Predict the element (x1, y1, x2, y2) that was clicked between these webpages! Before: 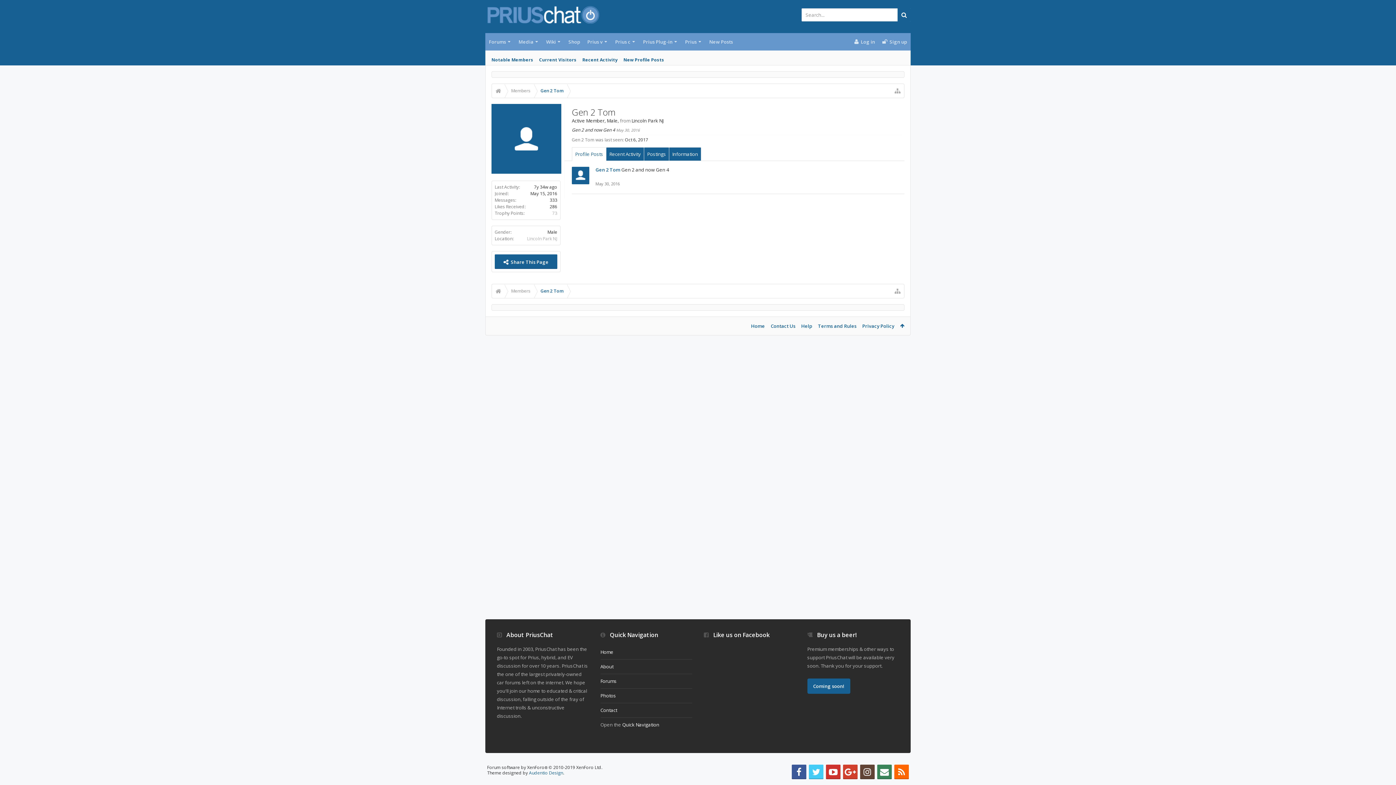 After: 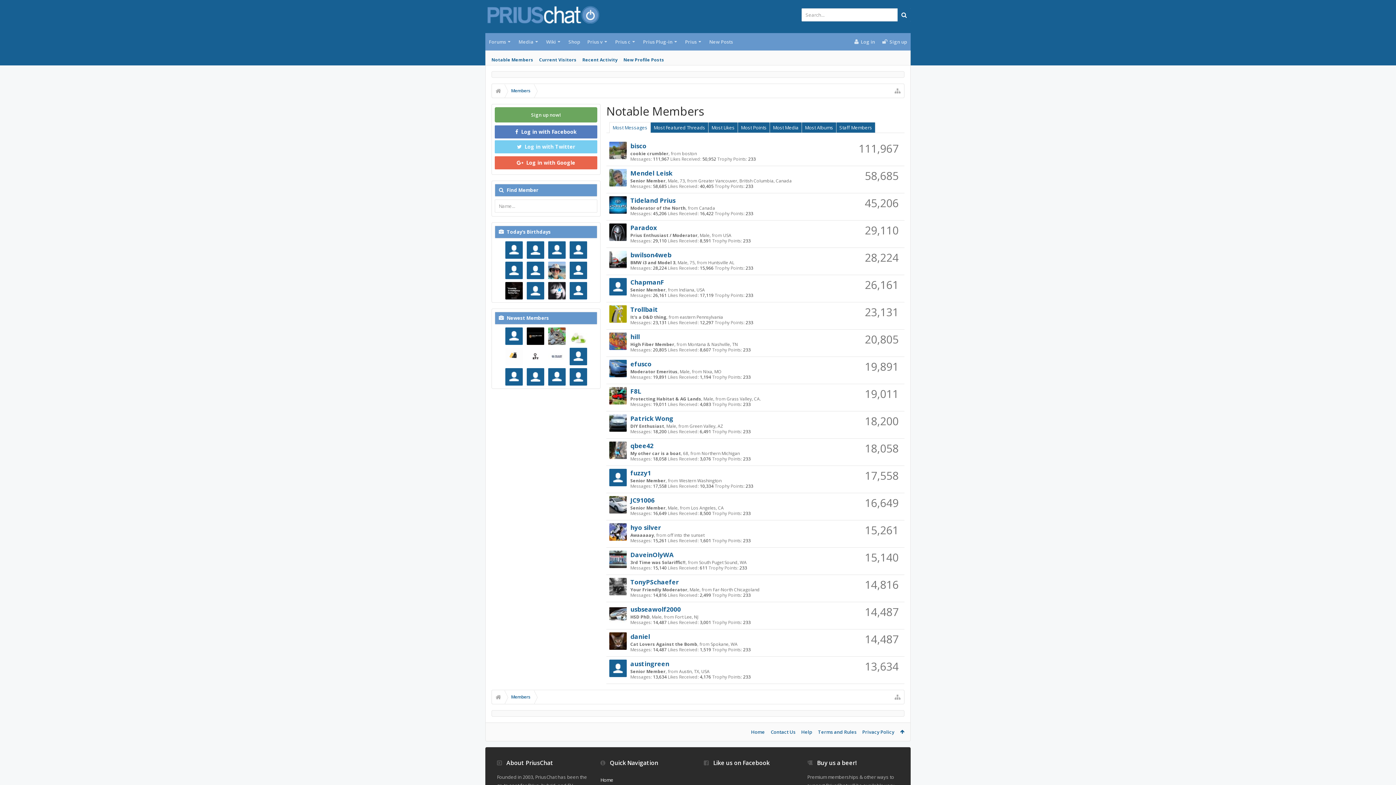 Action: bbox: (504, 284, 534, 298) label: Members